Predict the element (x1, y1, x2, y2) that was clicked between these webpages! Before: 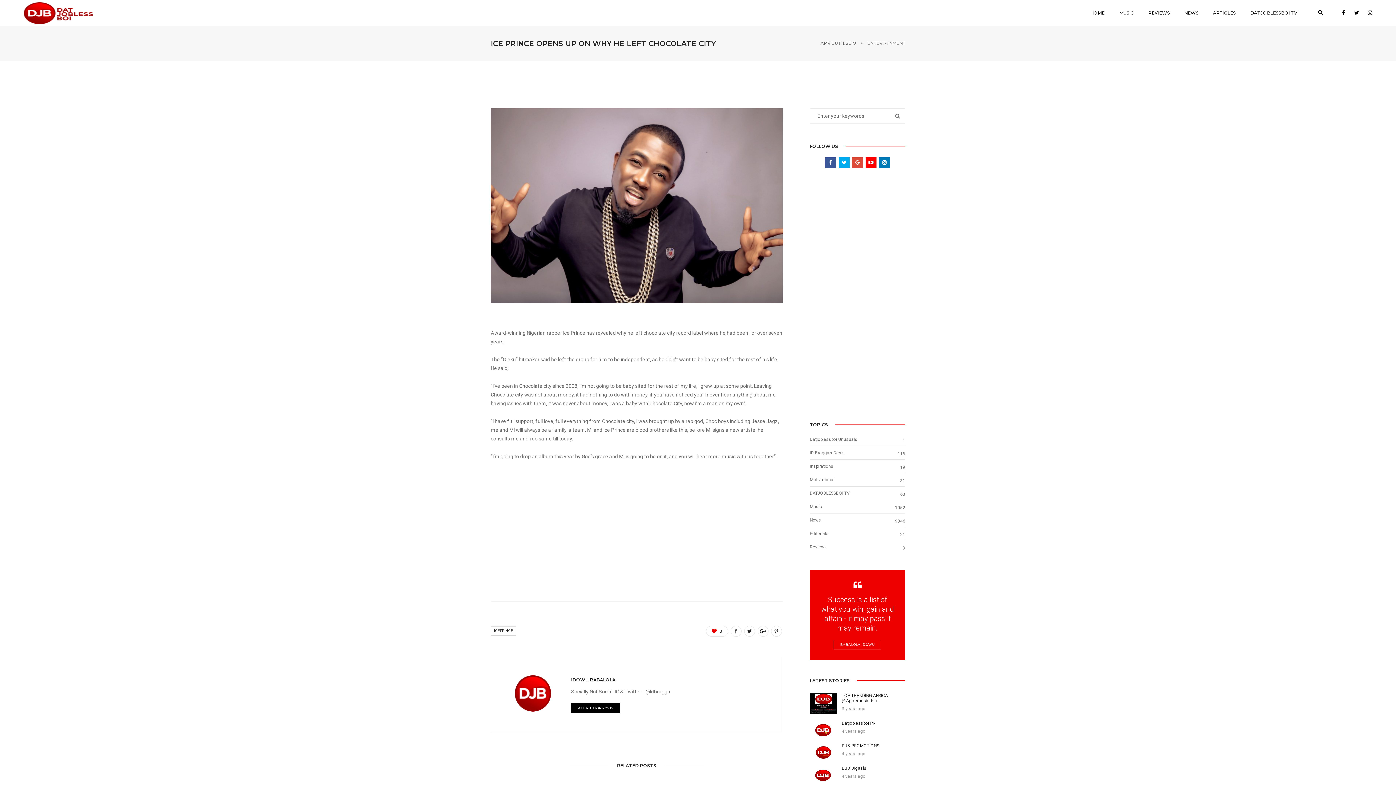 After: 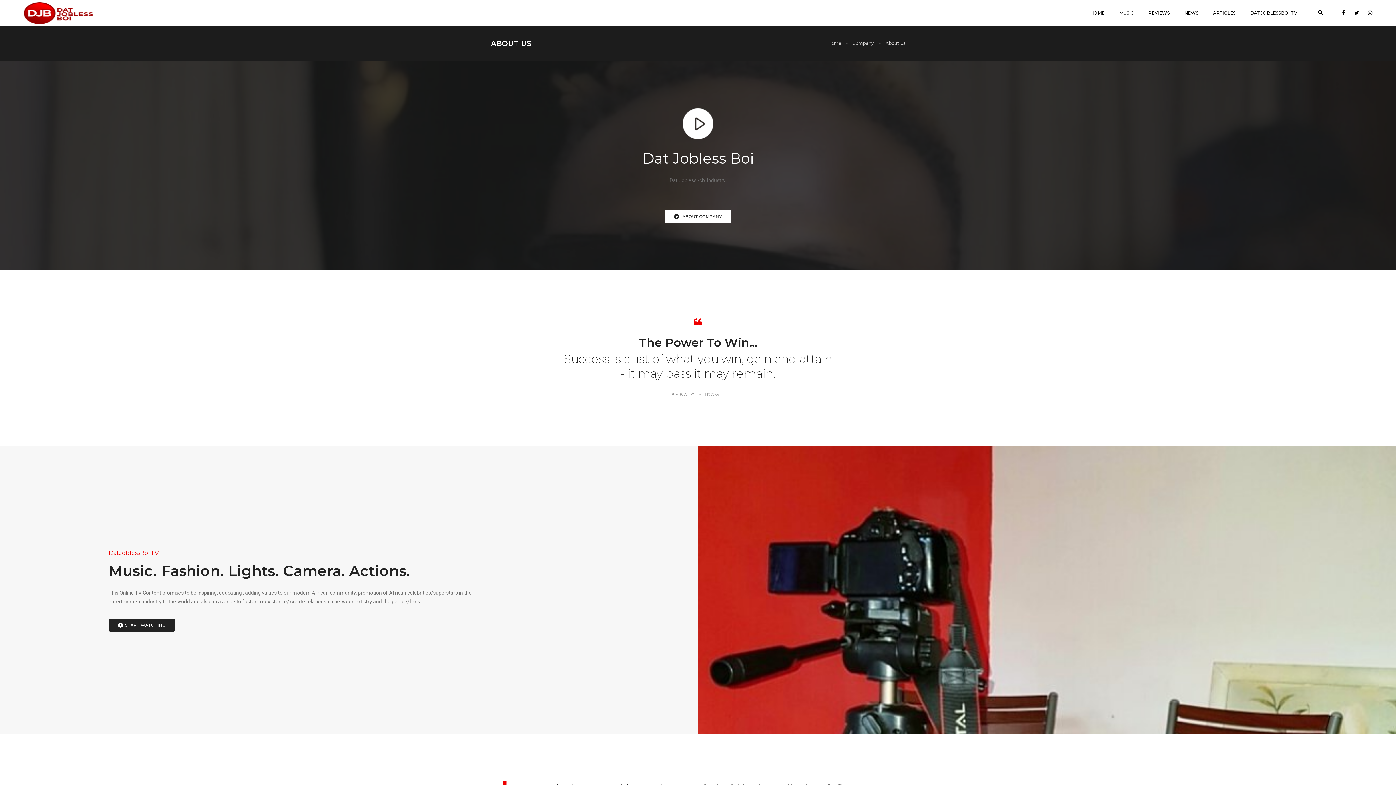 Action: label: BABALOLA IDOWU bbox: (833, 640, 881, 649)